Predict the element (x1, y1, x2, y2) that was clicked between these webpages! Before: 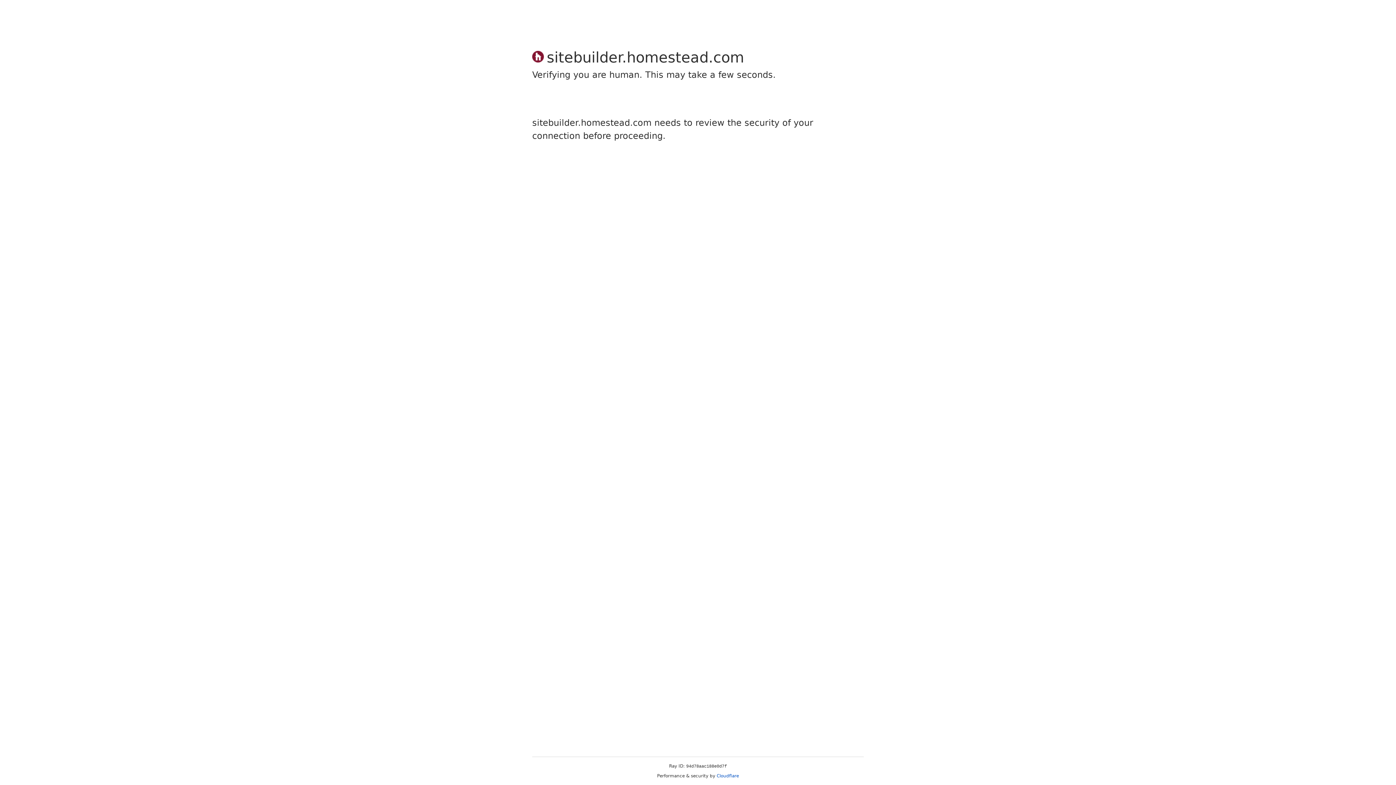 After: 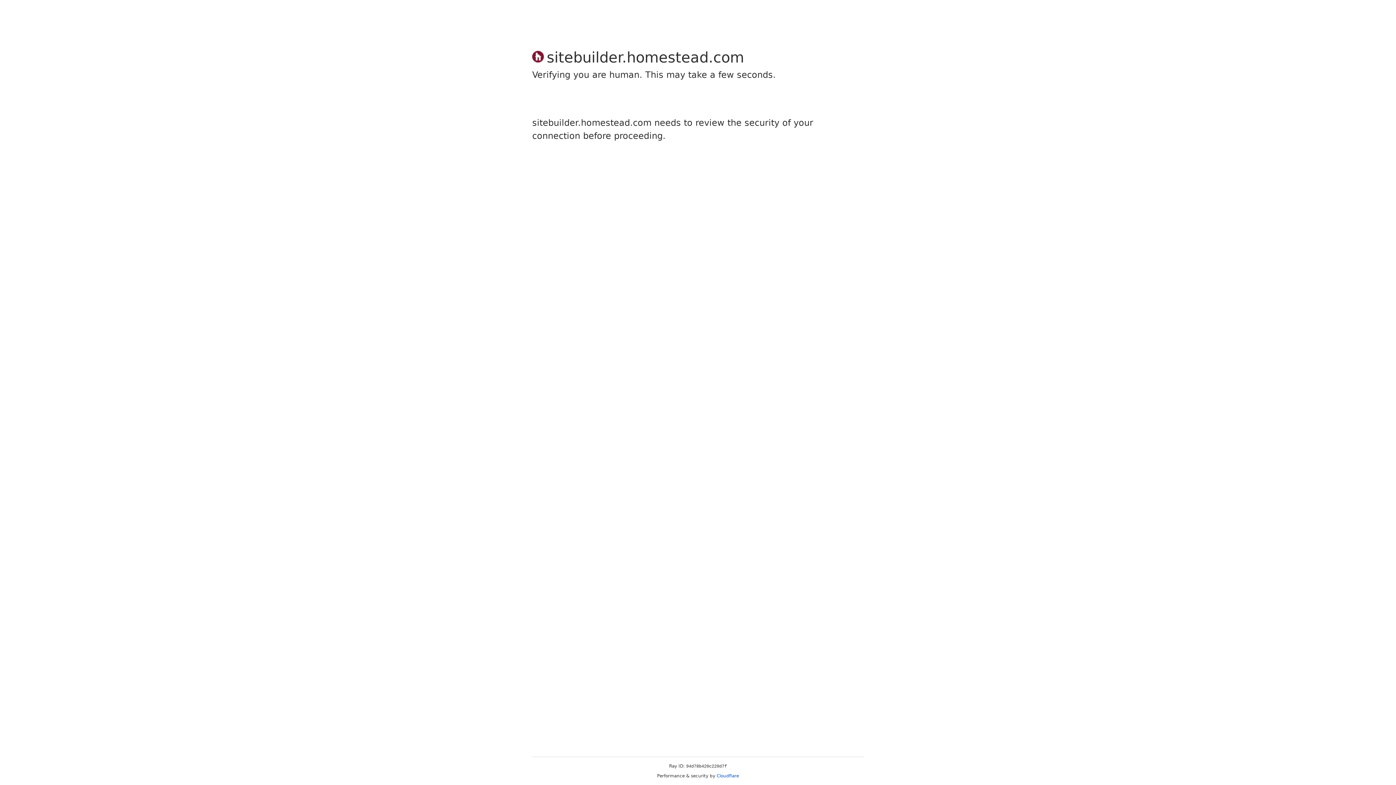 Action: bbox: (716, 773, 739, 778) label: Cloudflare